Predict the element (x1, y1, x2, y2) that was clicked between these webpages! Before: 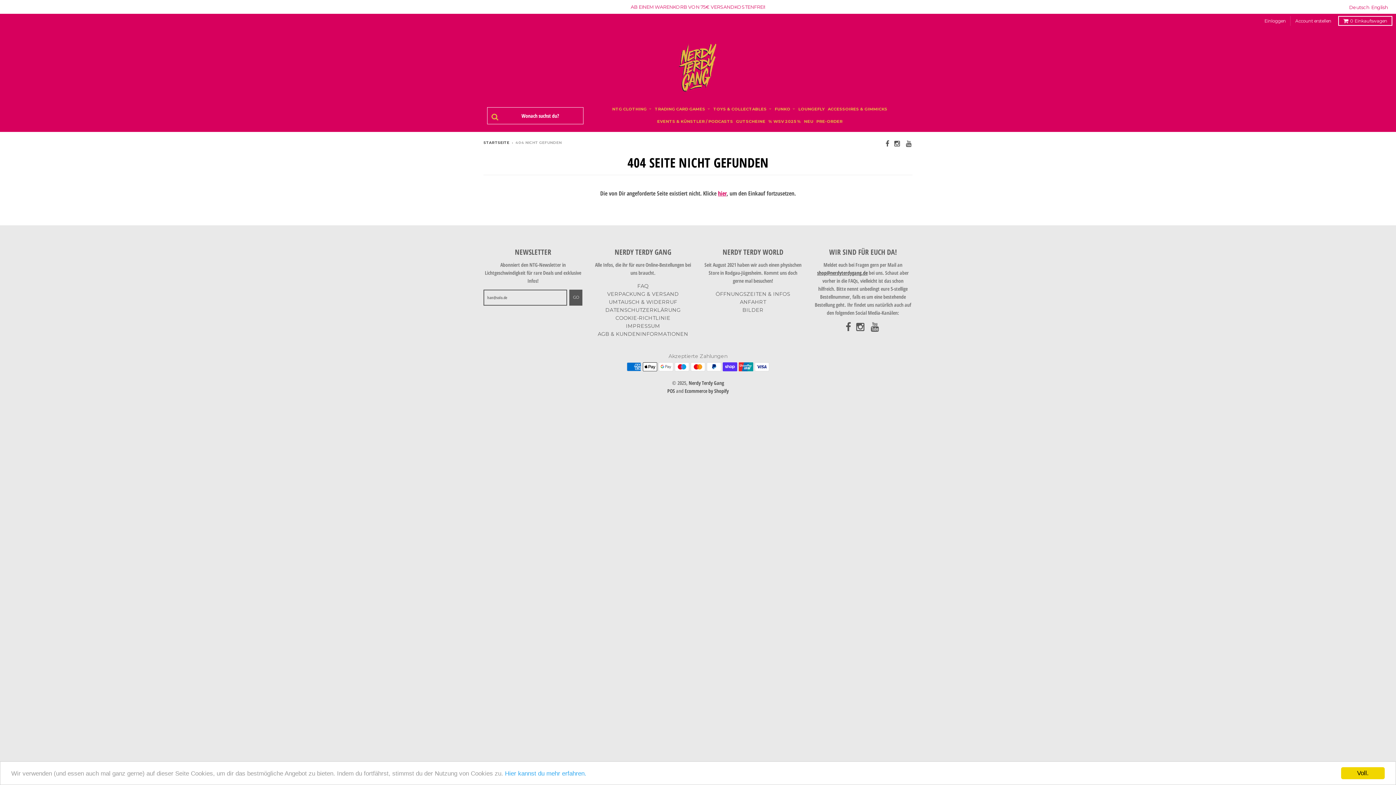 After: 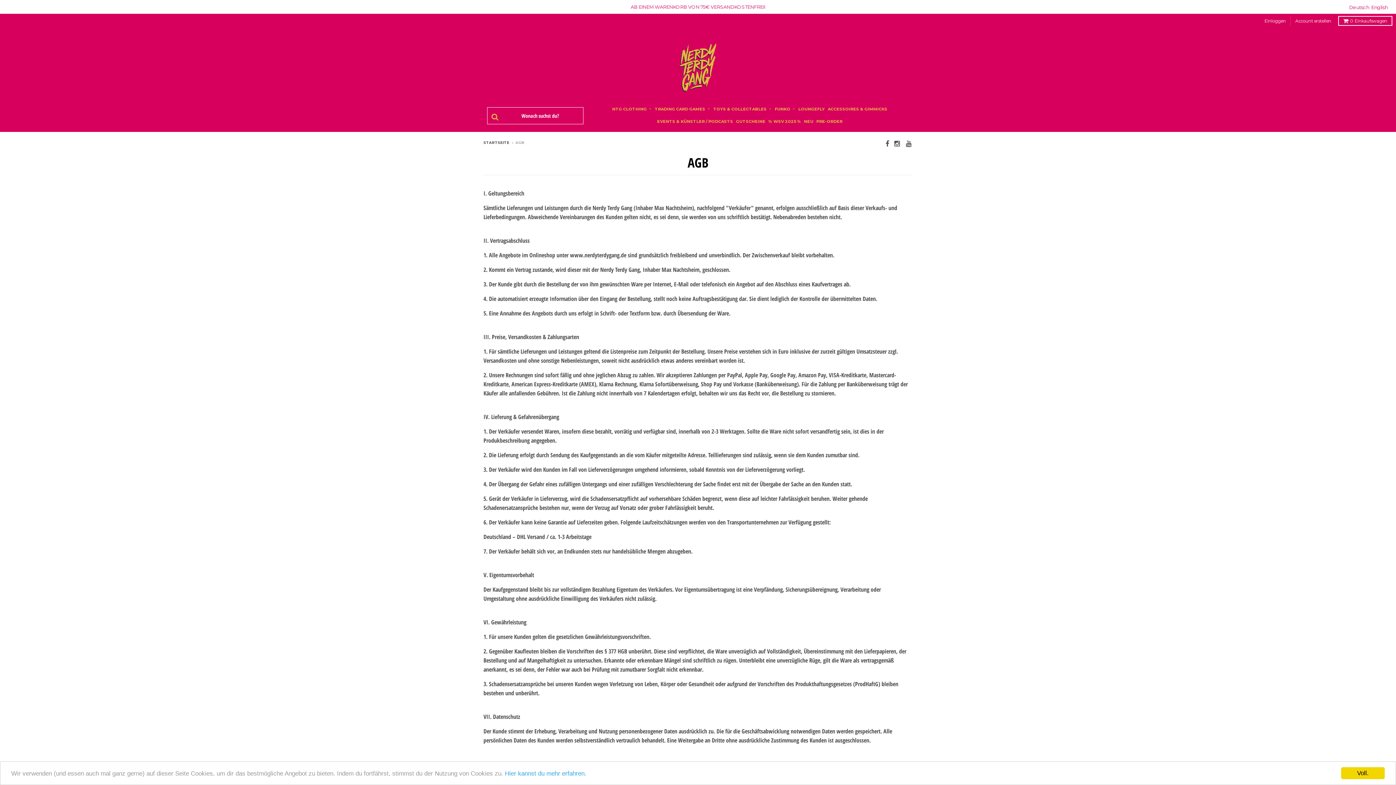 Action: label: Hier kannst du mehr erfahren. bbox: (505, 770, 586, 777)